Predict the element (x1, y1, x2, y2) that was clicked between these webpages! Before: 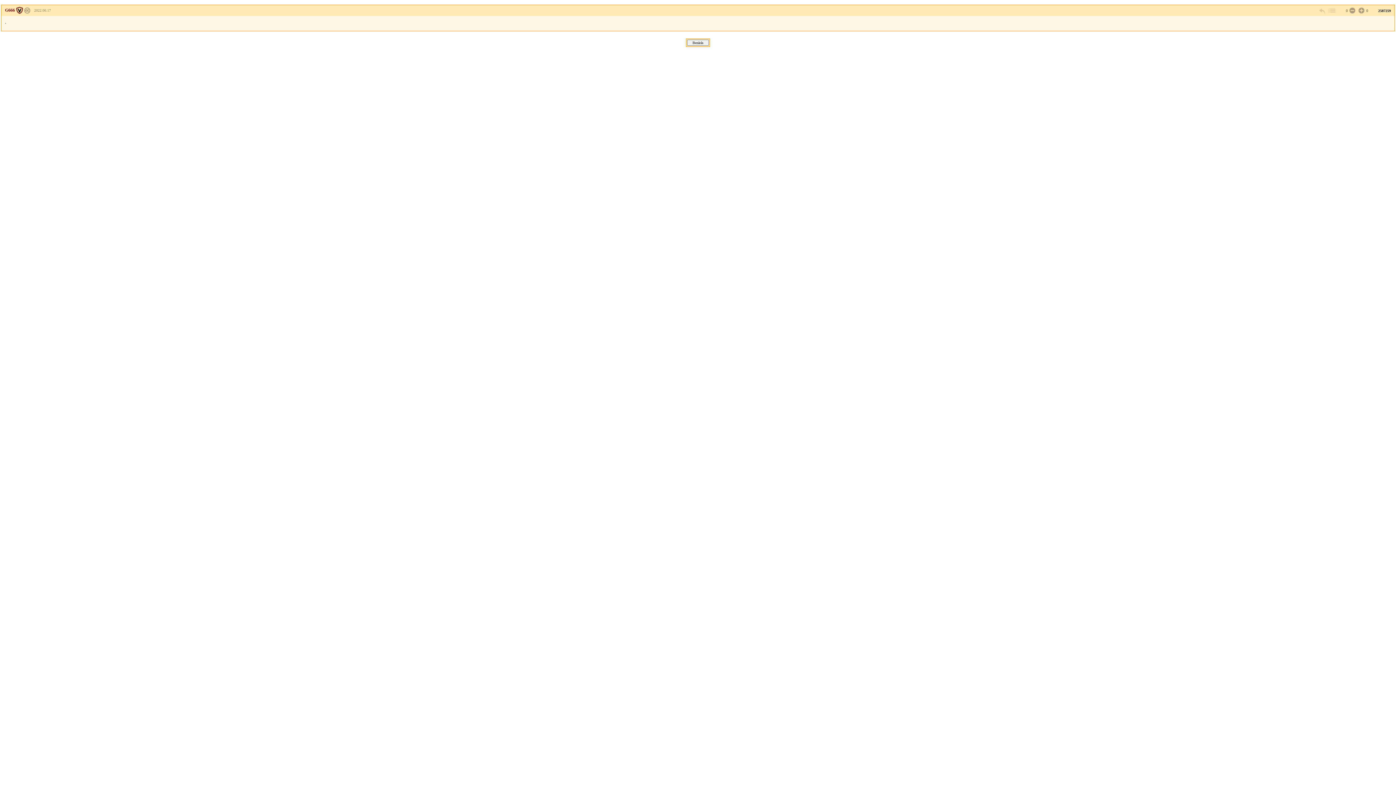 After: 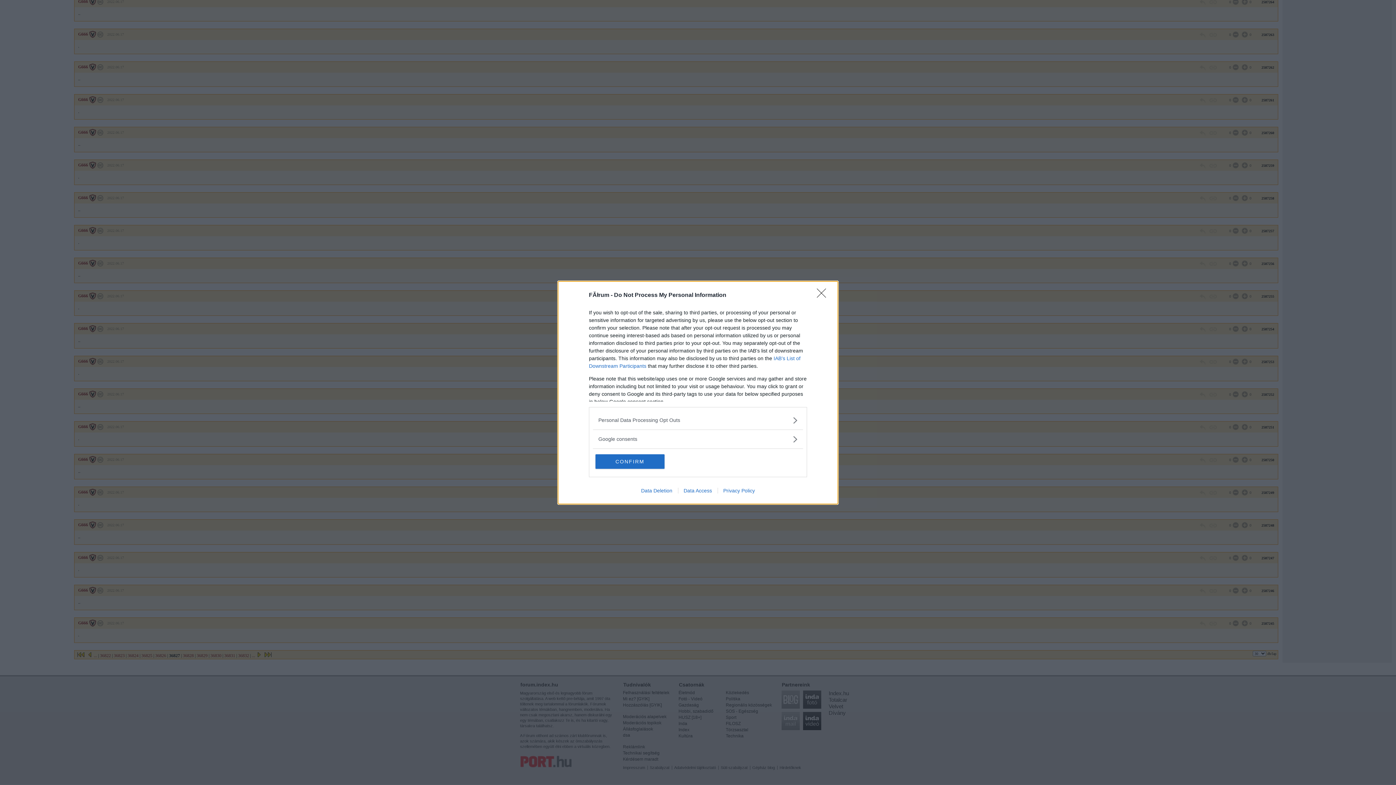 Action: bbox: (1328, 6, 1335, 14)